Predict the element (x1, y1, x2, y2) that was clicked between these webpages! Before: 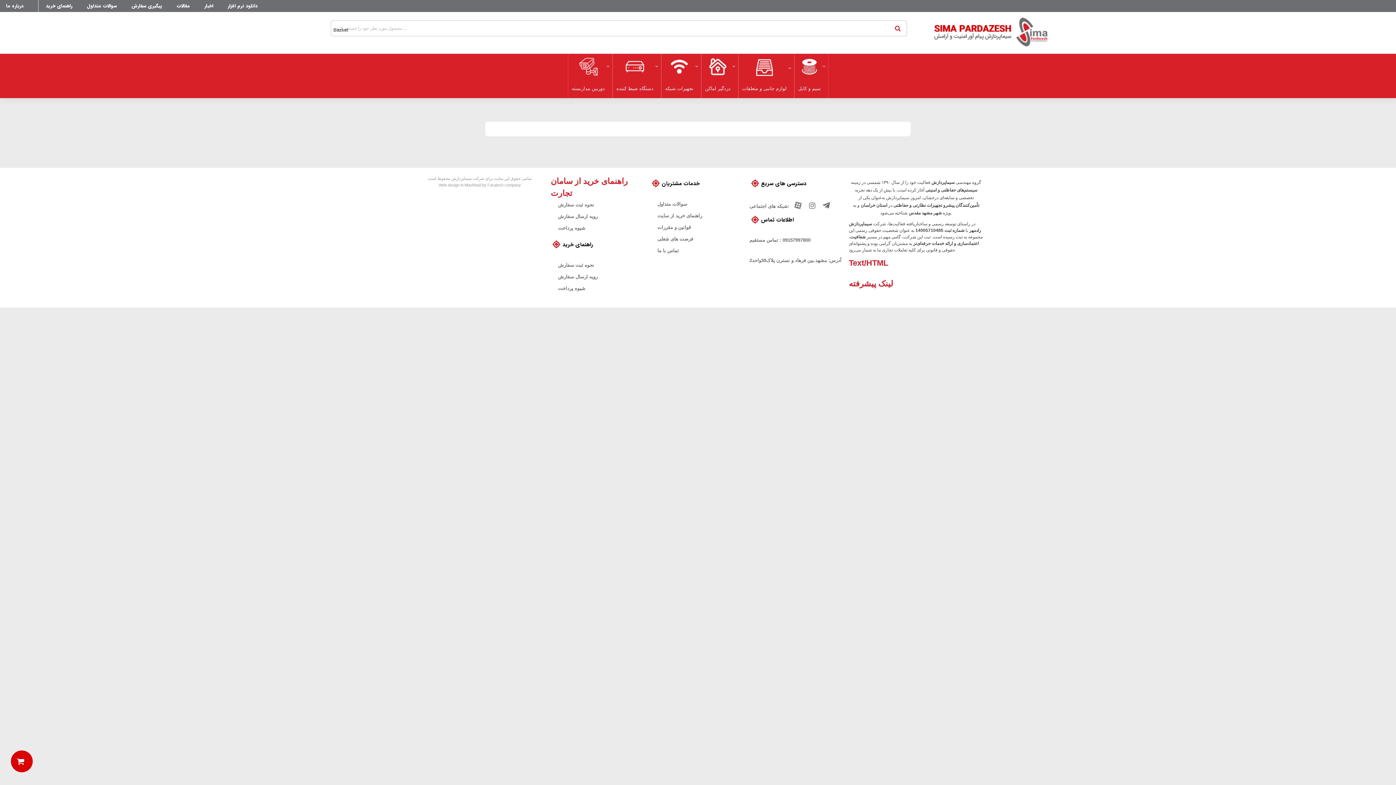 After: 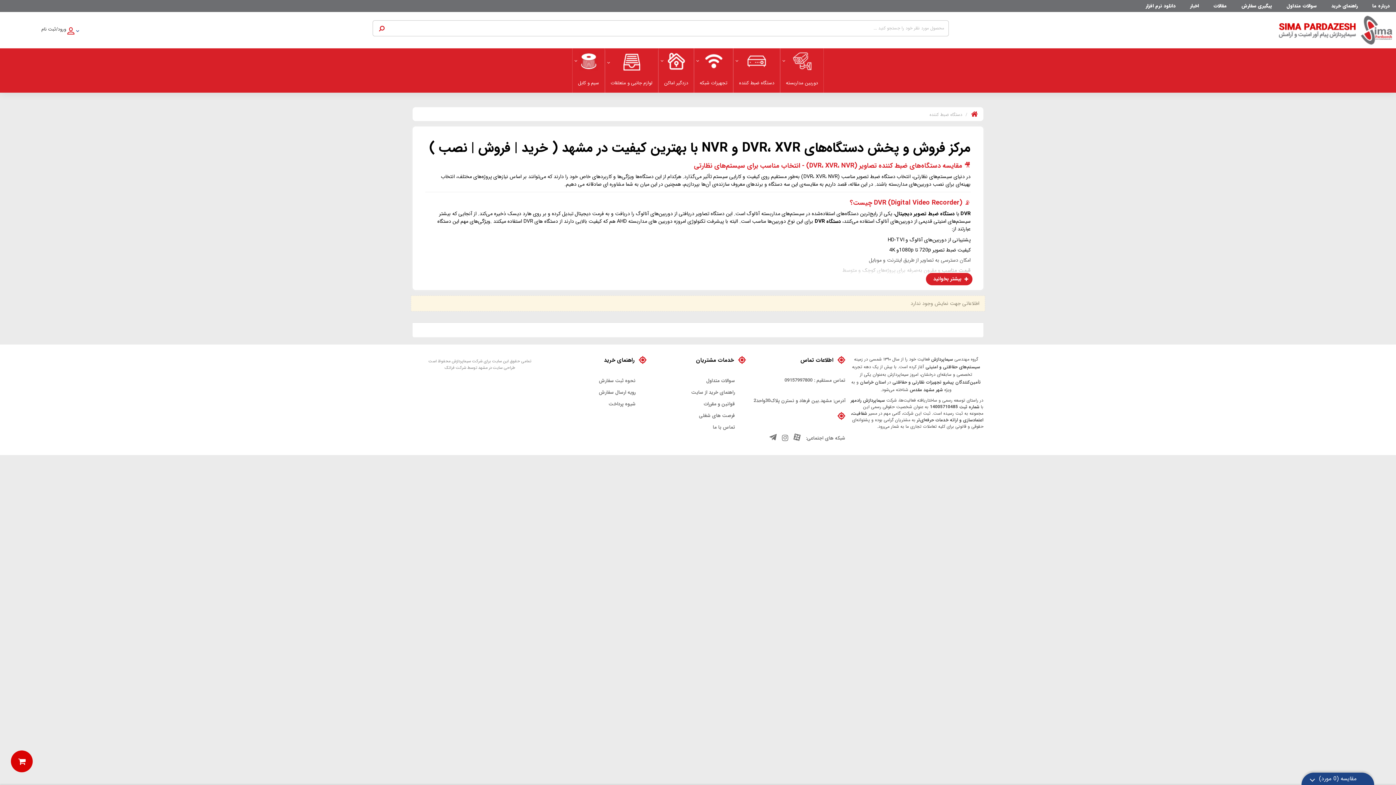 Action: label: دستگاه ضبط کننده bbox: (612, 57, 660, 98)